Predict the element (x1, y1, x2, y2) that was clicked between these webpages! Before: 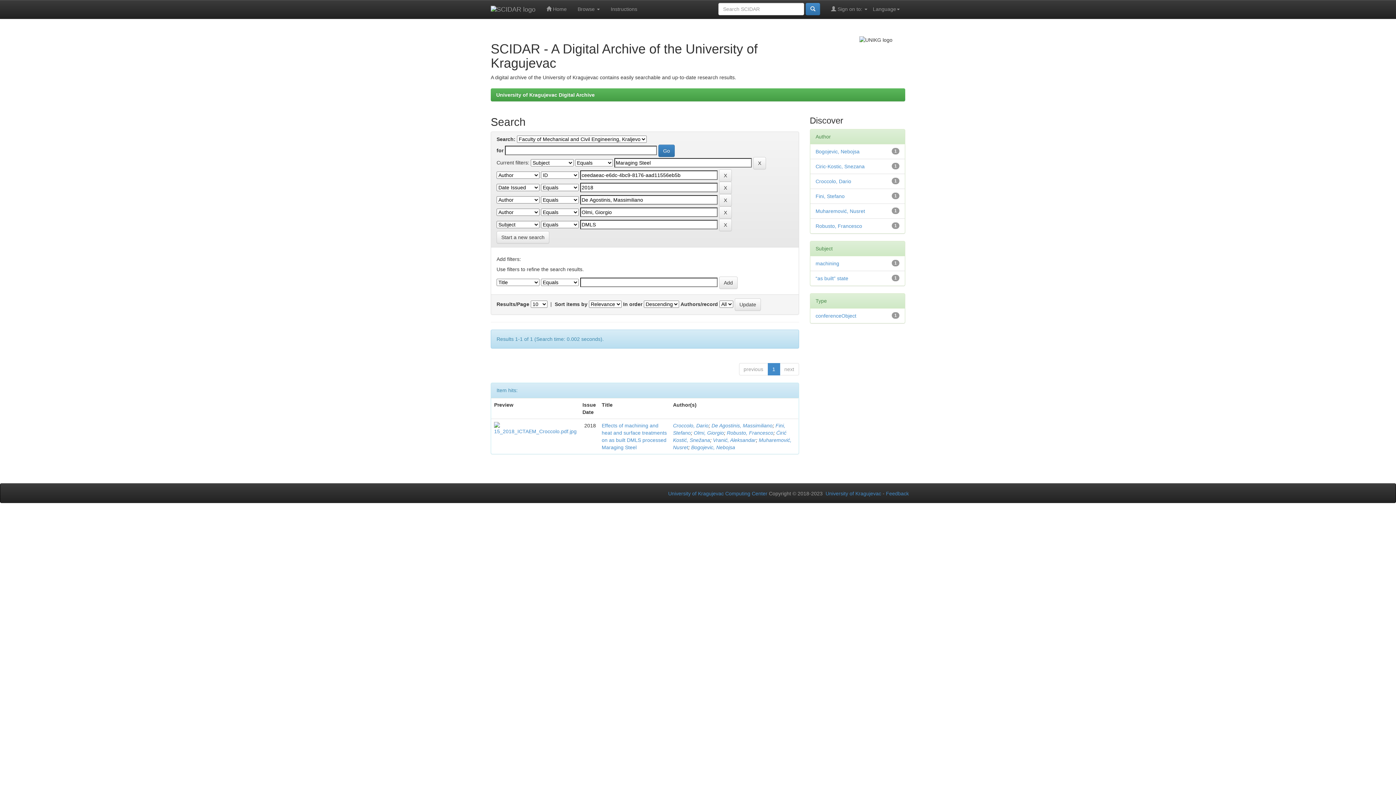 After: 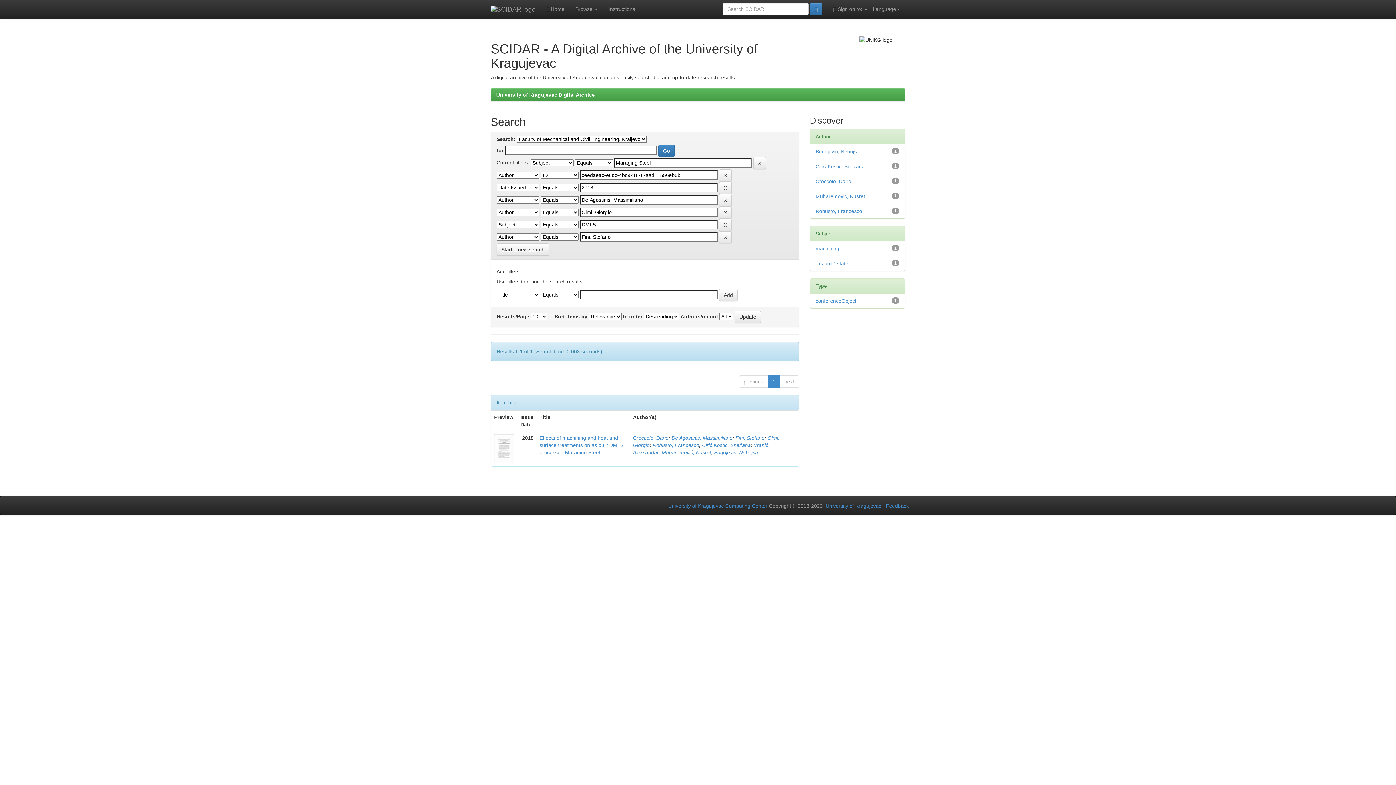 Action: bbox: (815, 193, 844, 199) label: Fini, Stefano